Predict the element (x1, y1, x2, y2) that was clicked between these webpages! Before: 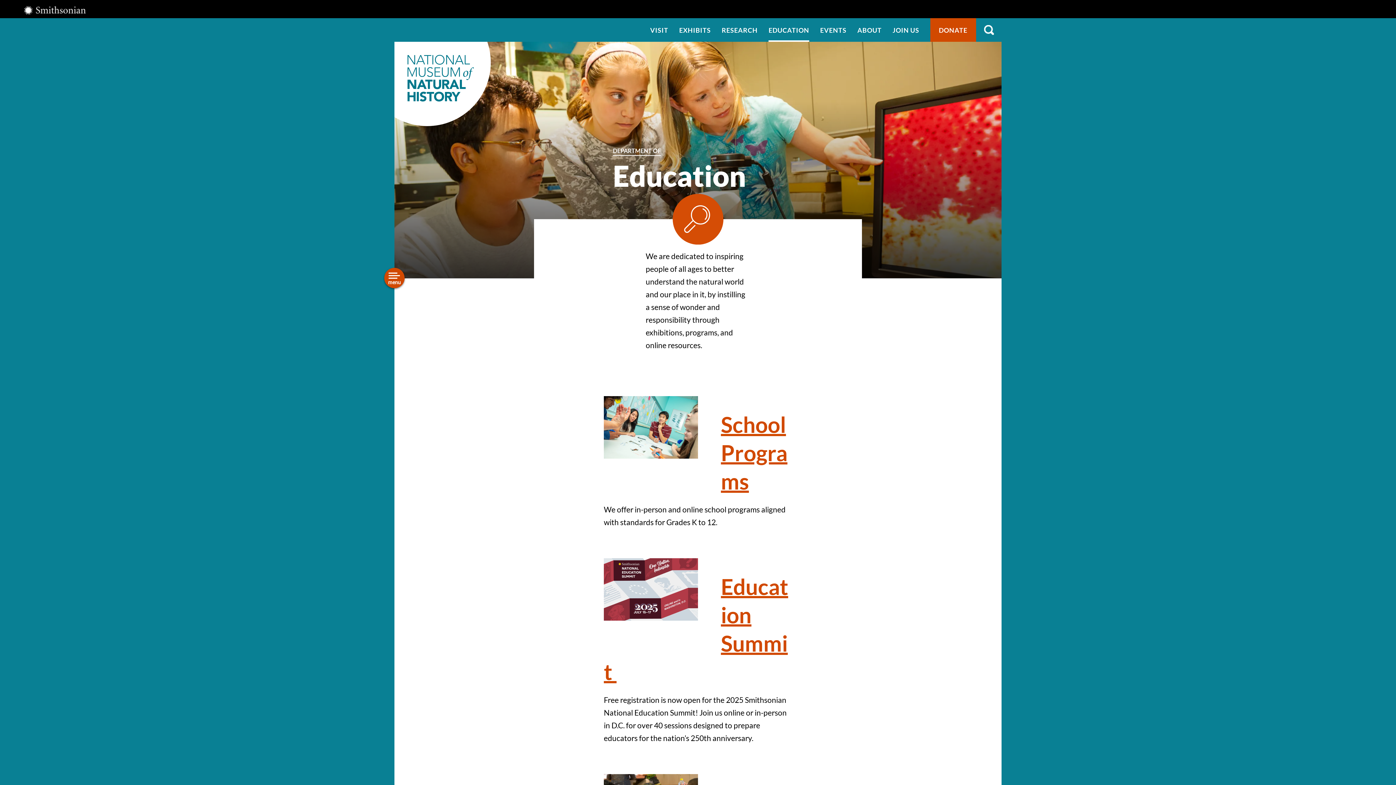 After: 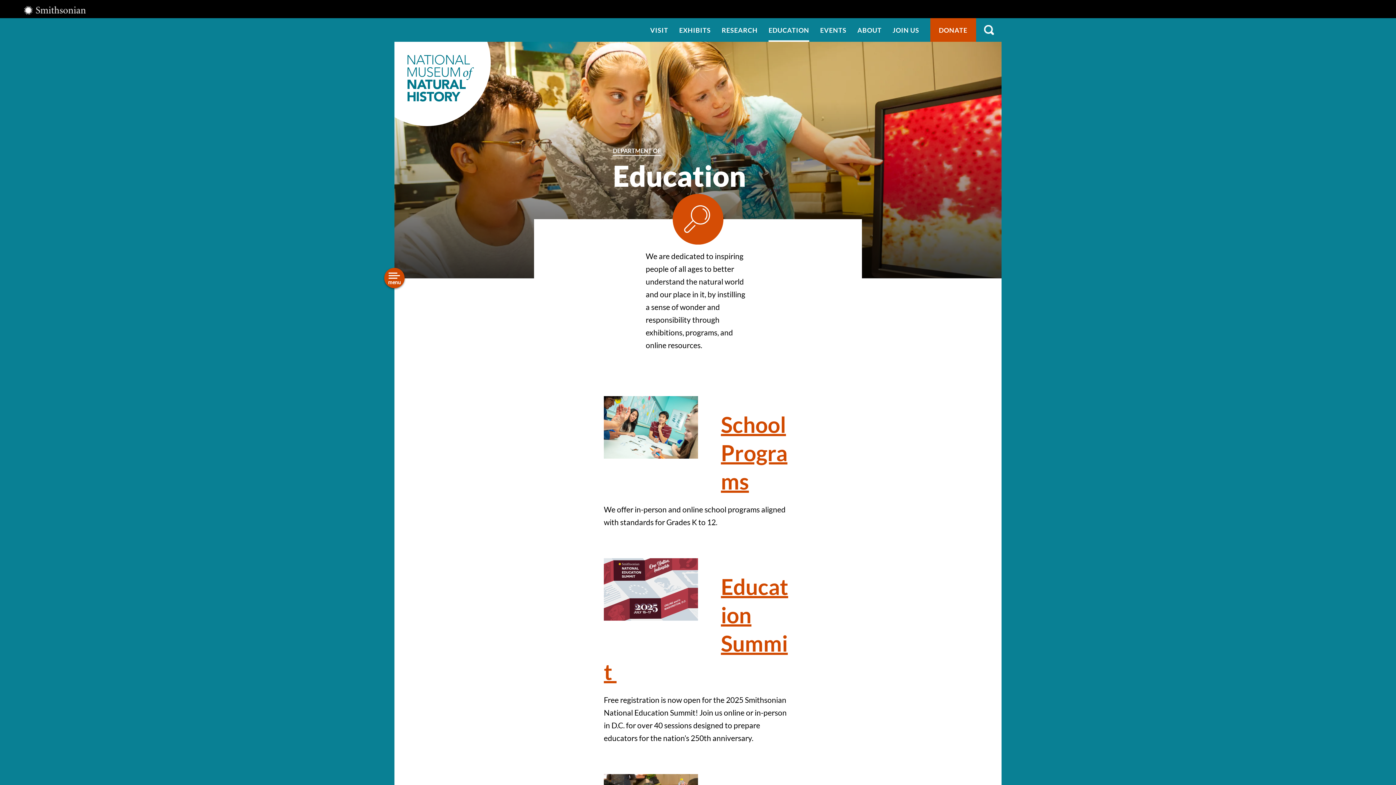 Action: bbox: (409, 300, 449, 311) label: Education